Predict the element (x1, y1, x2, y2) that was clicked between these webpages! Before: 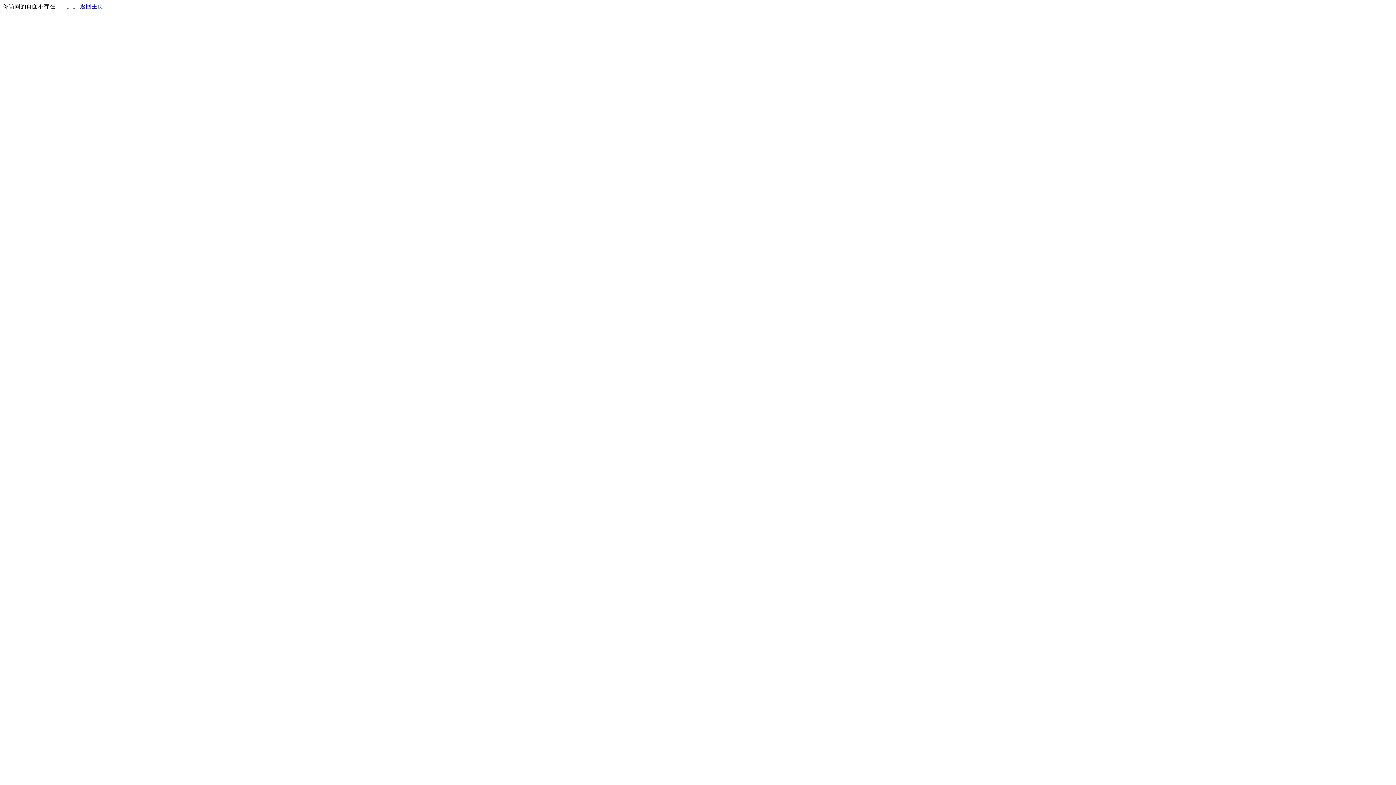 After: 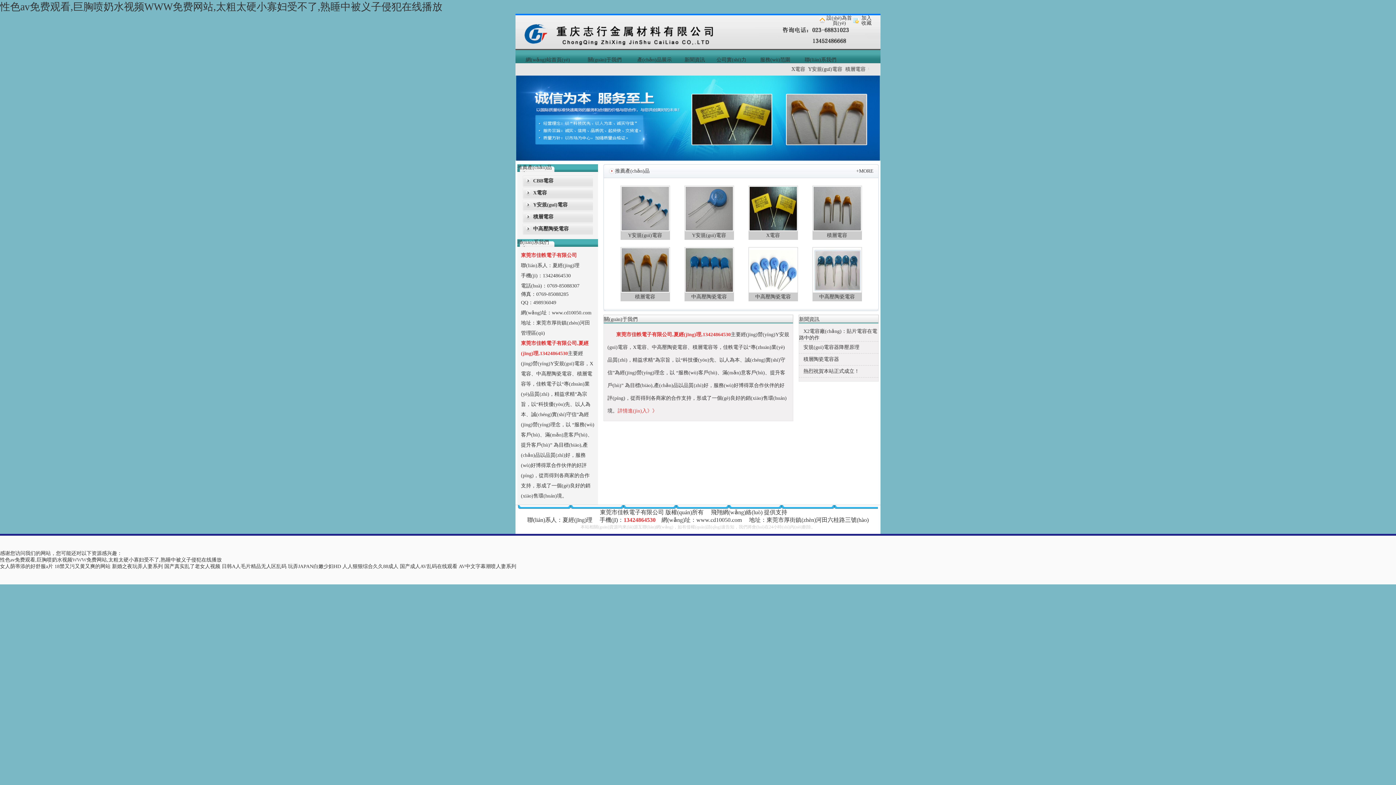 Action: bbox: (80, 3, 103, 9) label: 返回主页